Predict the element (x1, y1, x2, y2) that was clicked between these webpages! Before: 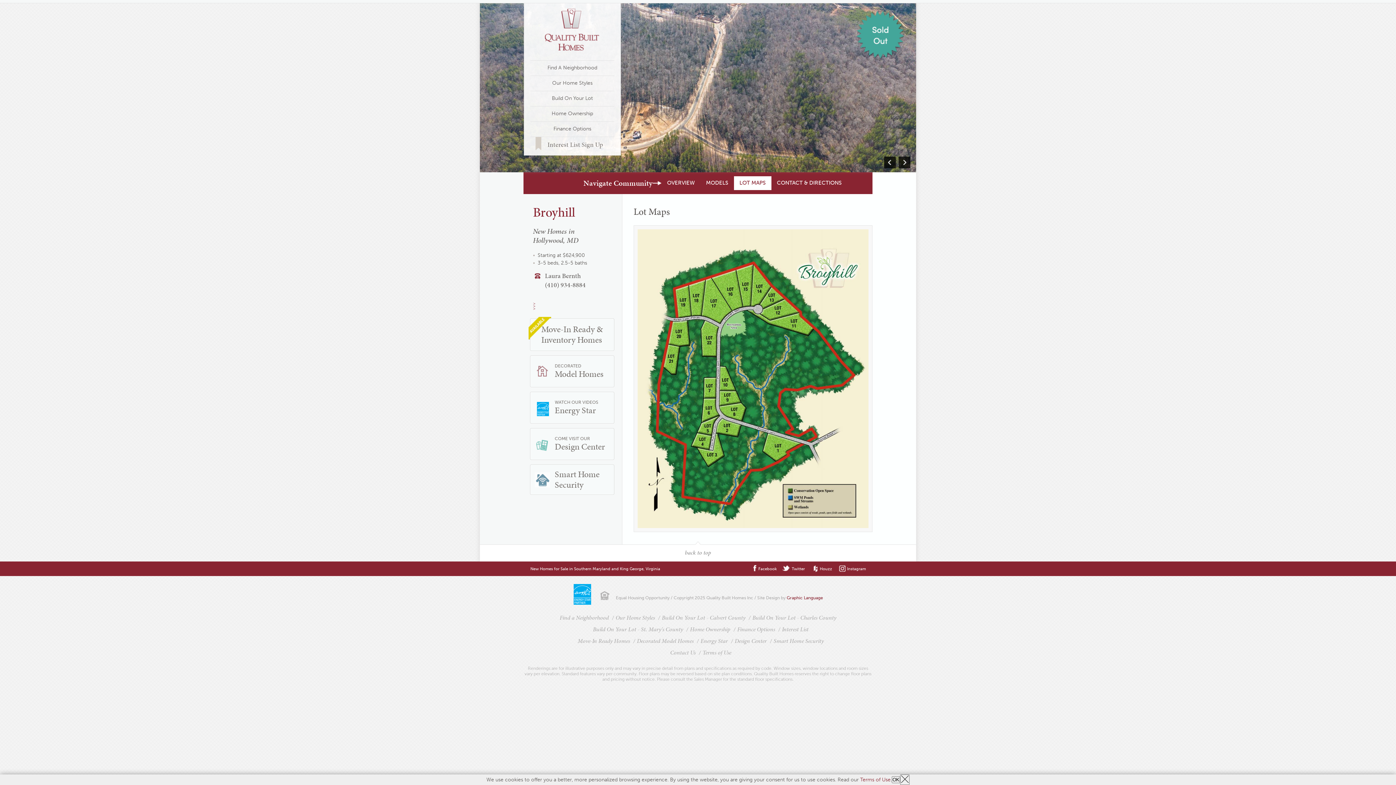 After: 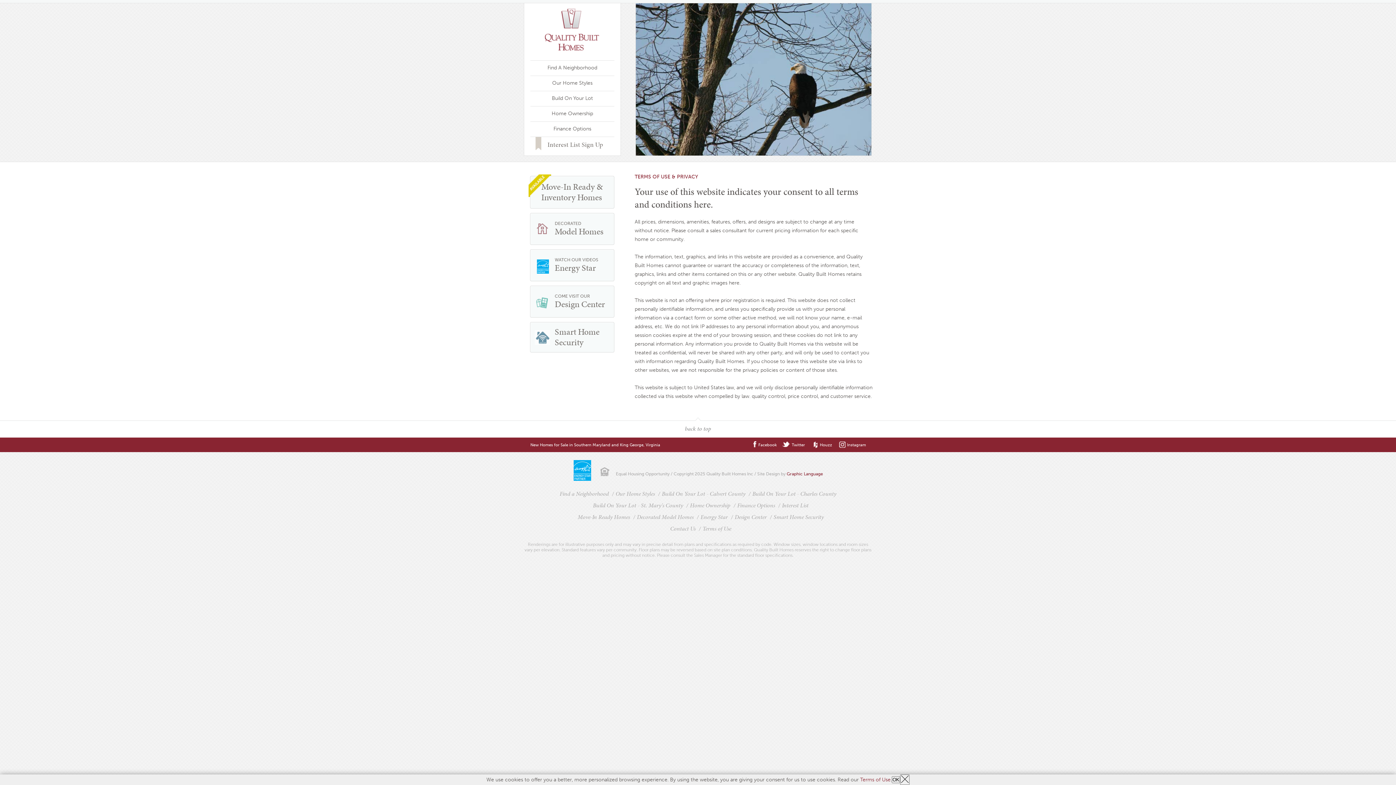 Action: bbox: (860, 777, 890, 783) label: Terms of Use